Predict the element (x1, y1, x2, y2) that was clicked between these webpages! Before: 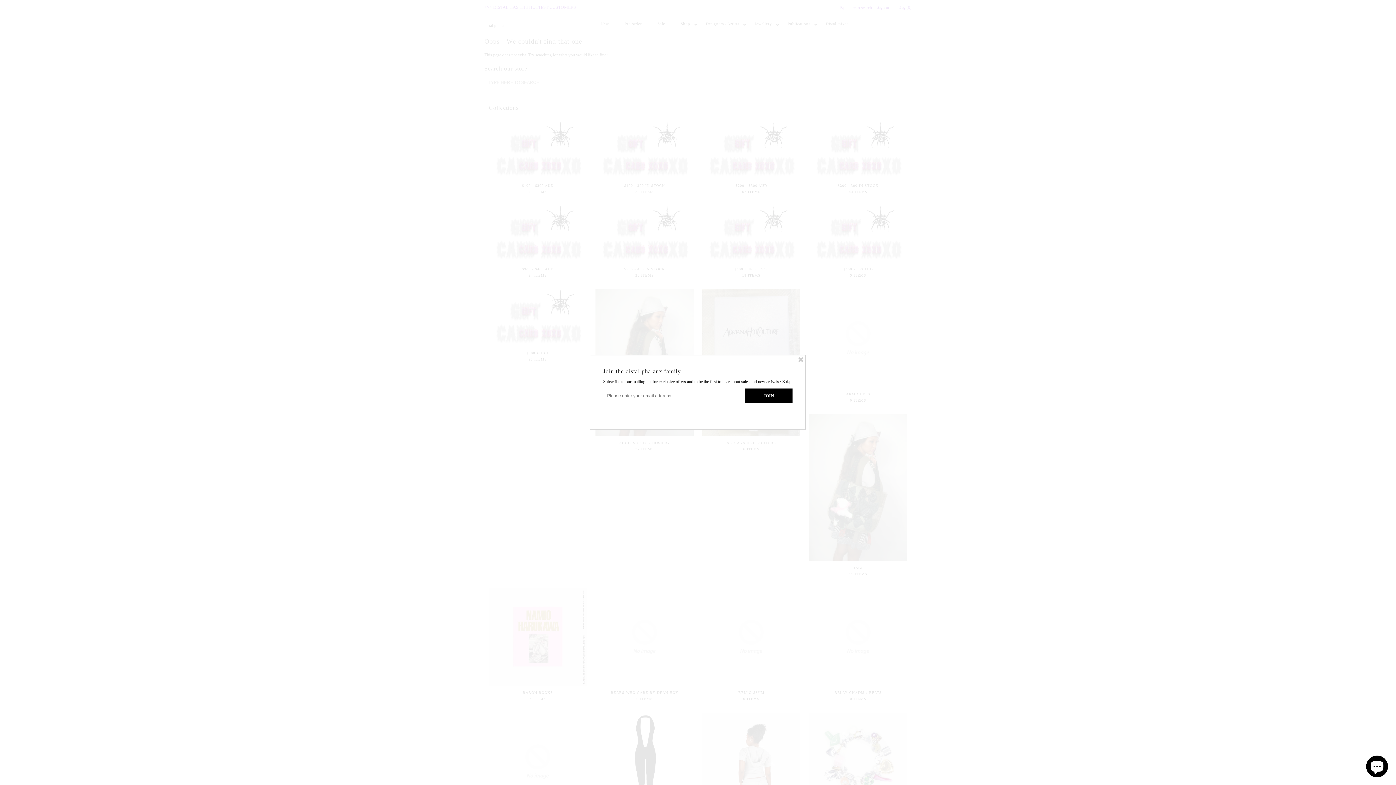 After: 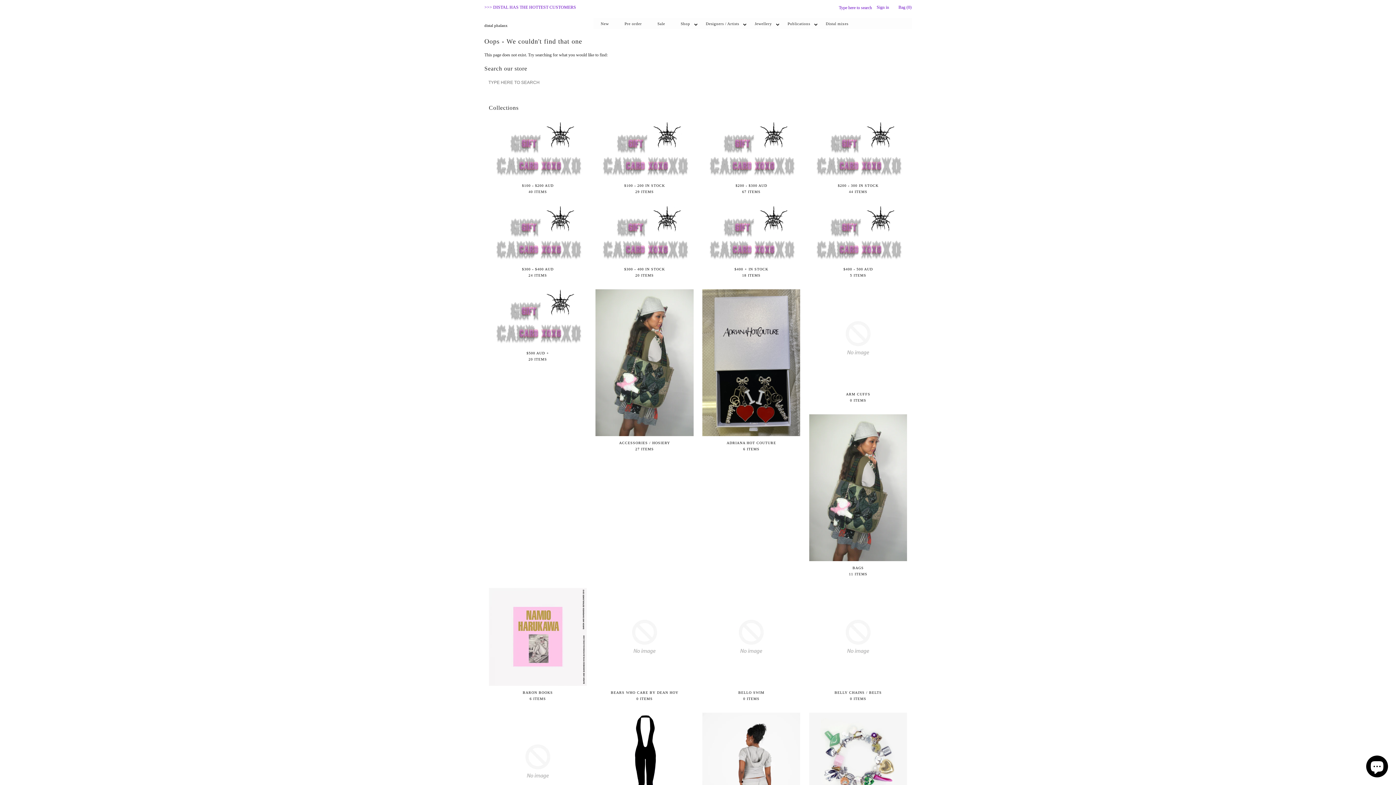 Action: bbox: (797, 356, 804, 363)